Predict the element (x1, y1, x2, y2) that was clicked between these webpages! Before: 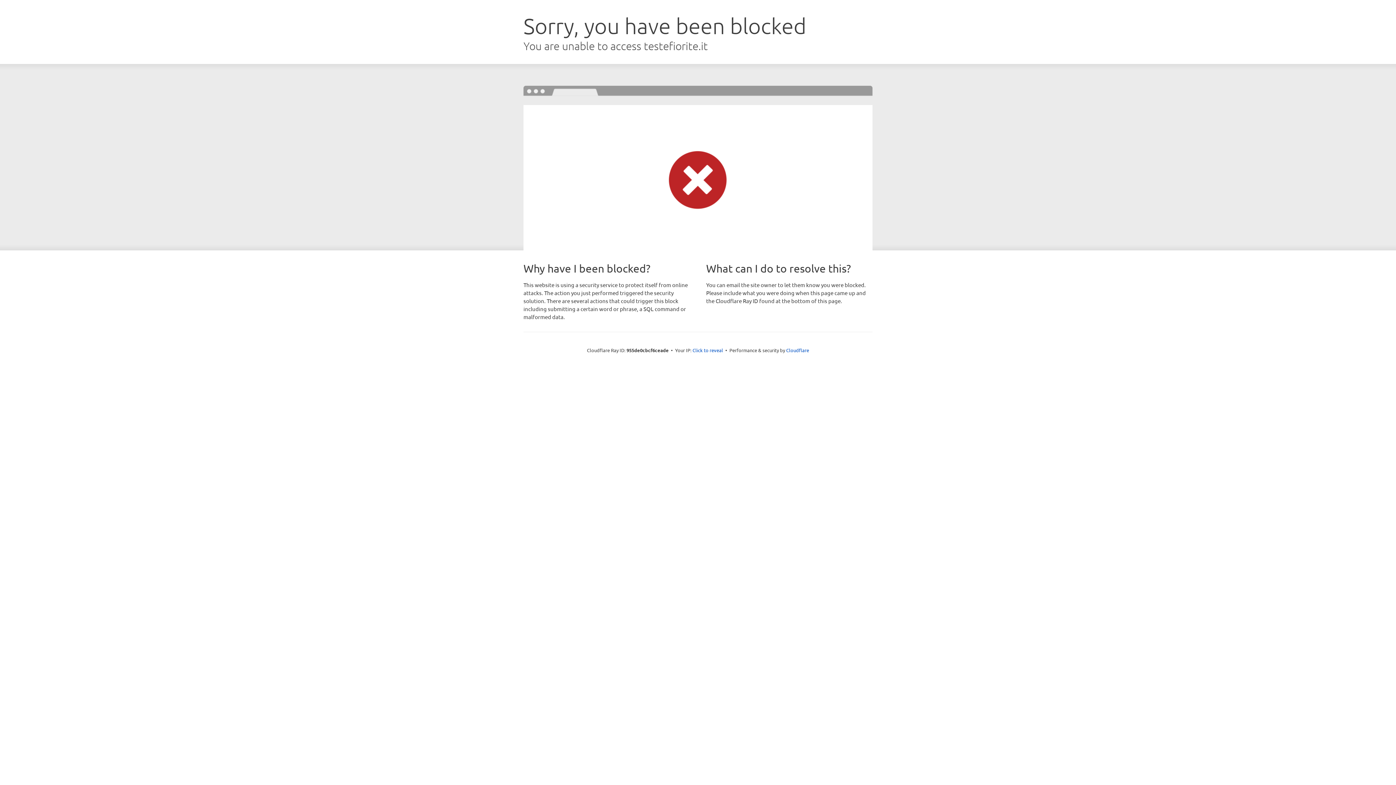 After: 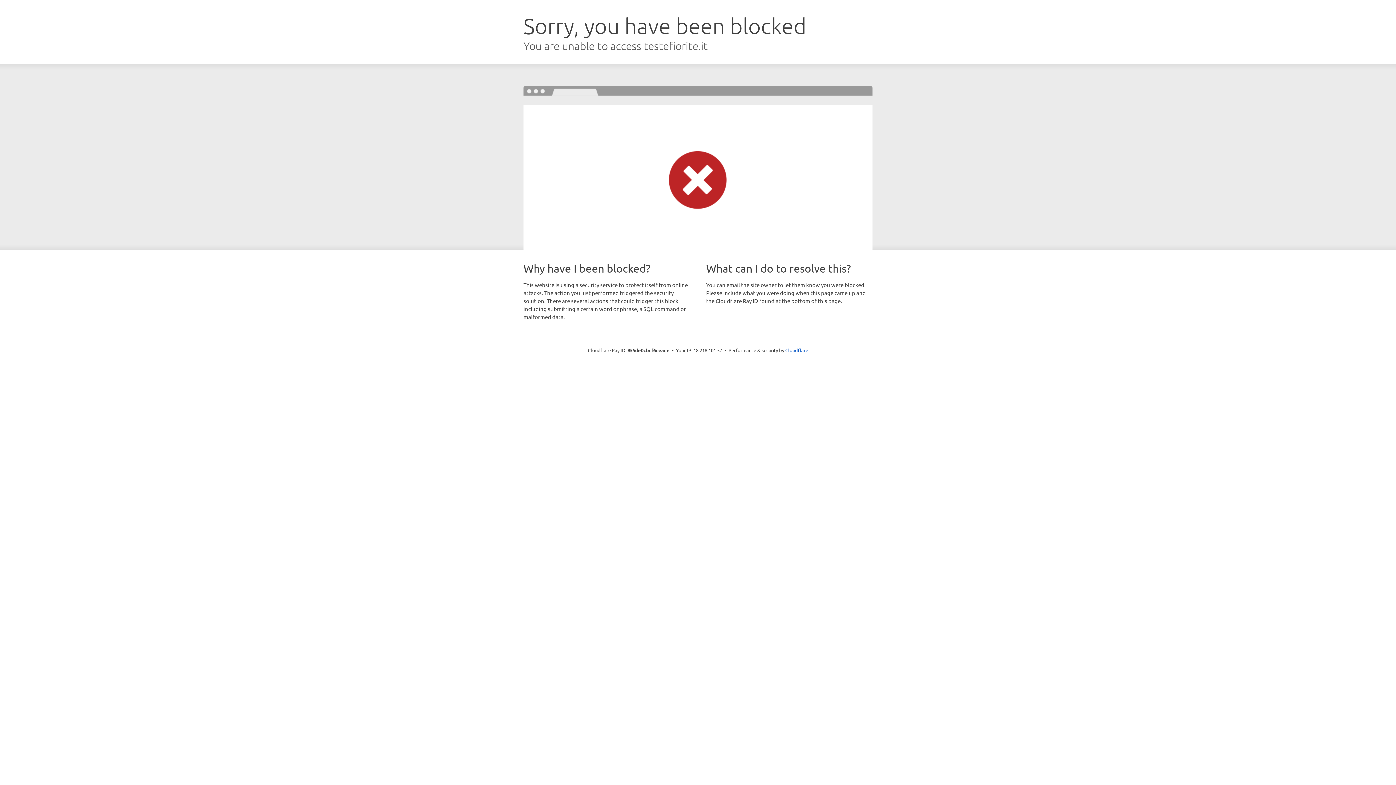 Action: bbox: (692, 346, 723, 353) label: Click to reveal